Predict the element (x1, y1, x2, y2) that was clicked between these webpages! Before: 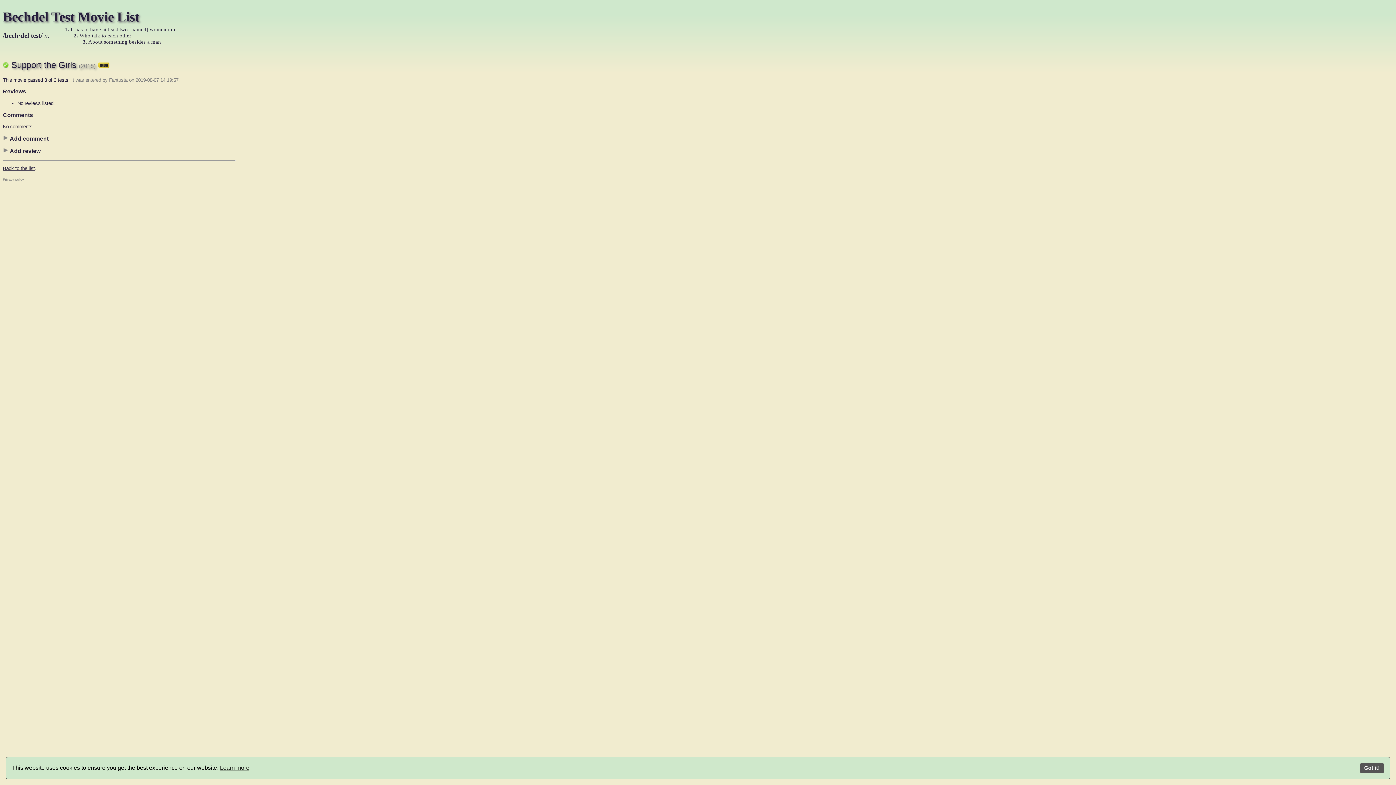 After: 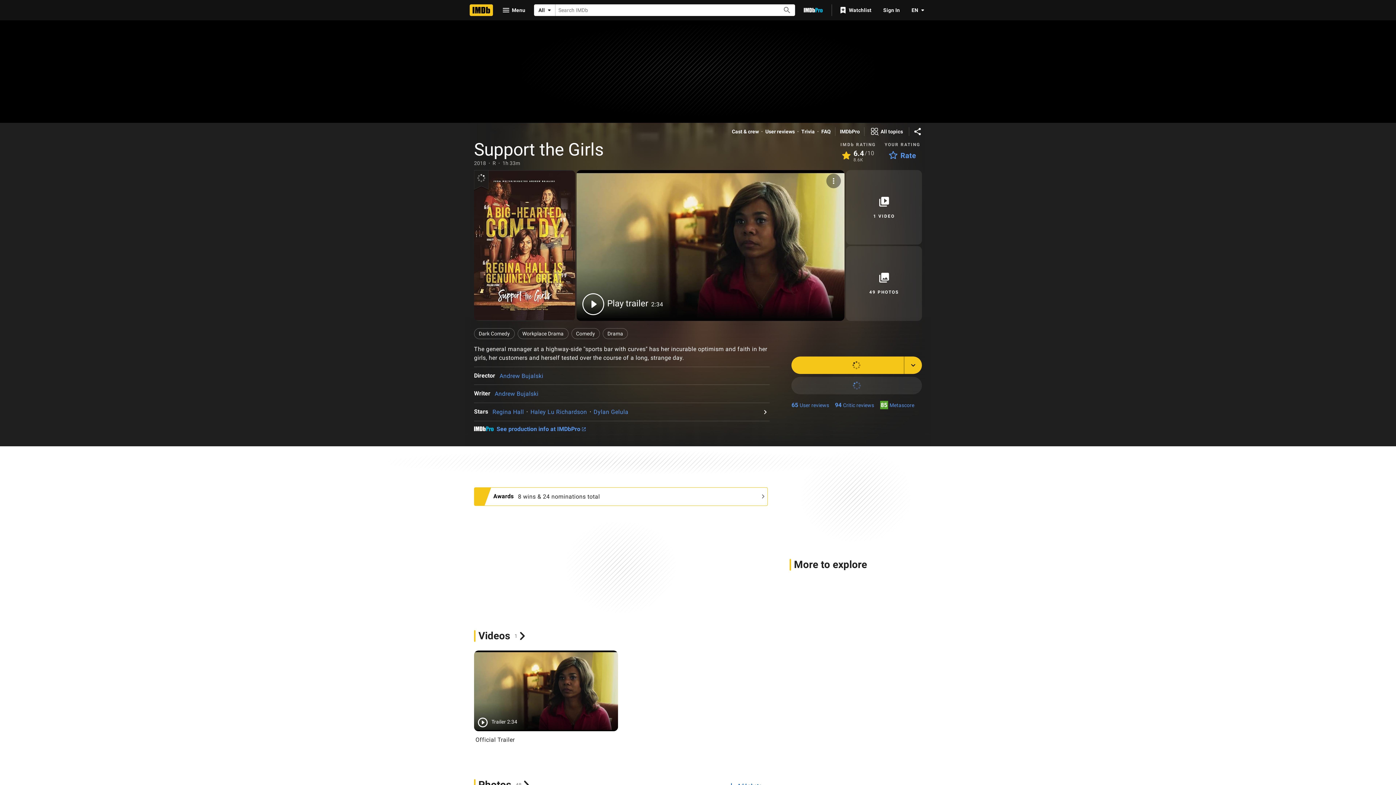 Action: label: Support the Girls (2018)  bbox: (11, 59, 109, 69)